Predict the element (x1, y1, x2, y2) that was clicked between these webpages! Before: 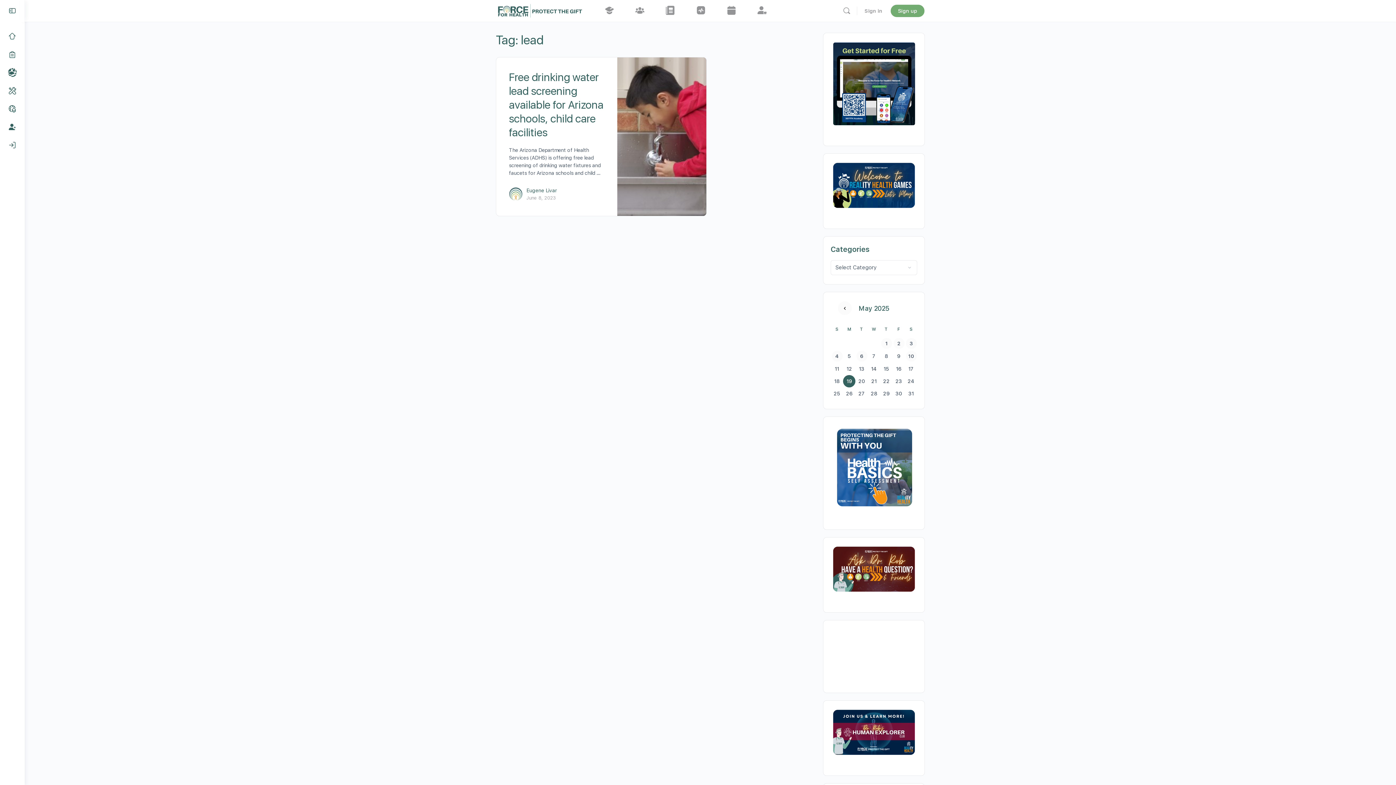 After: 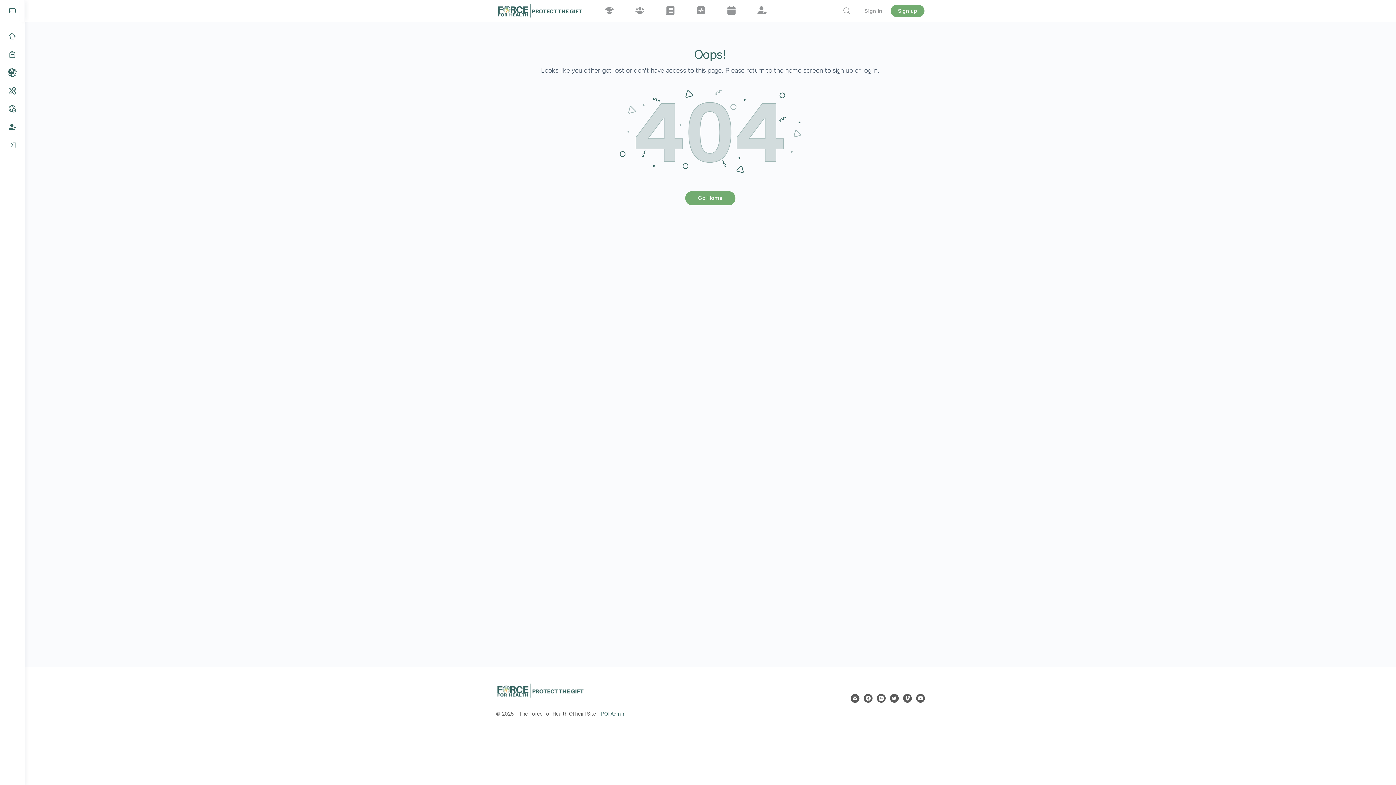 Action: bbox: (830, 545, 917, 593)